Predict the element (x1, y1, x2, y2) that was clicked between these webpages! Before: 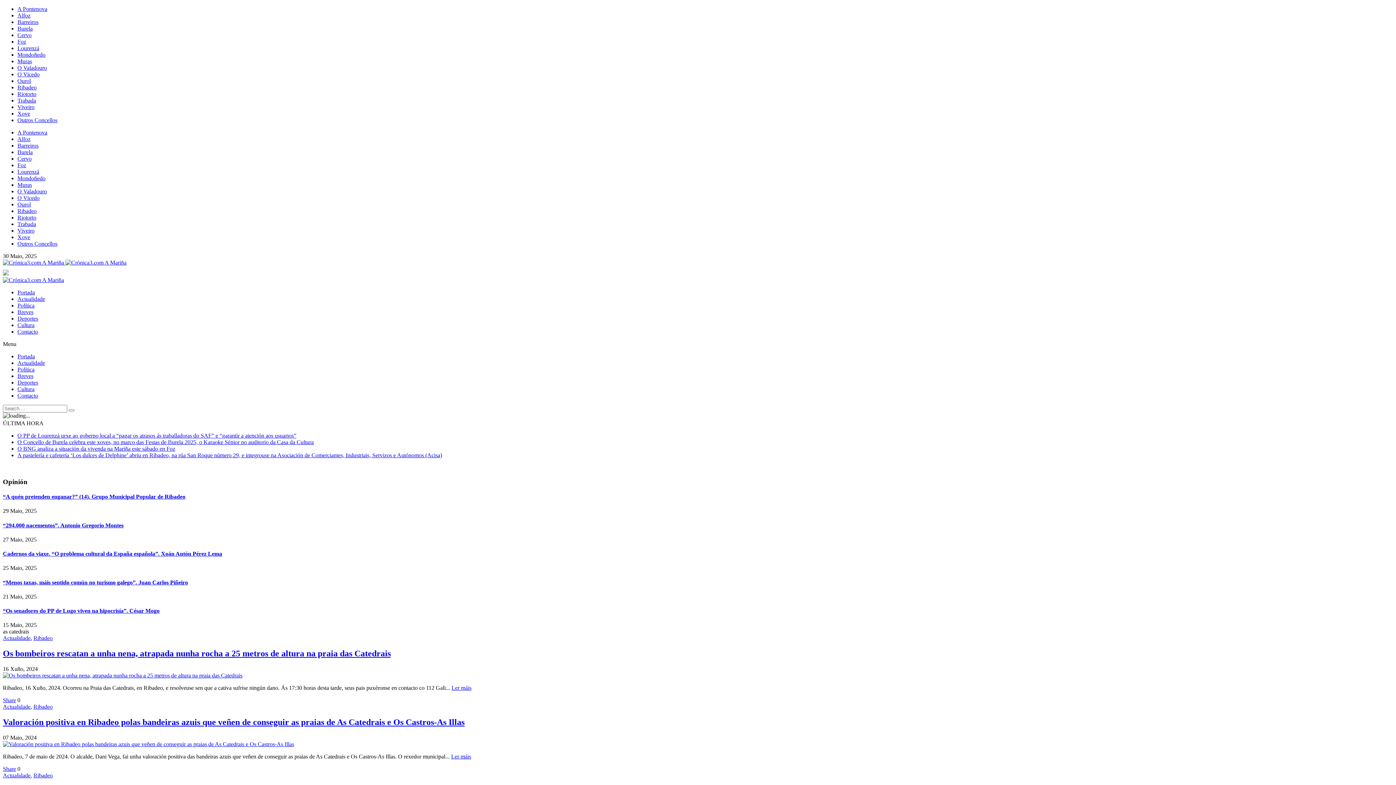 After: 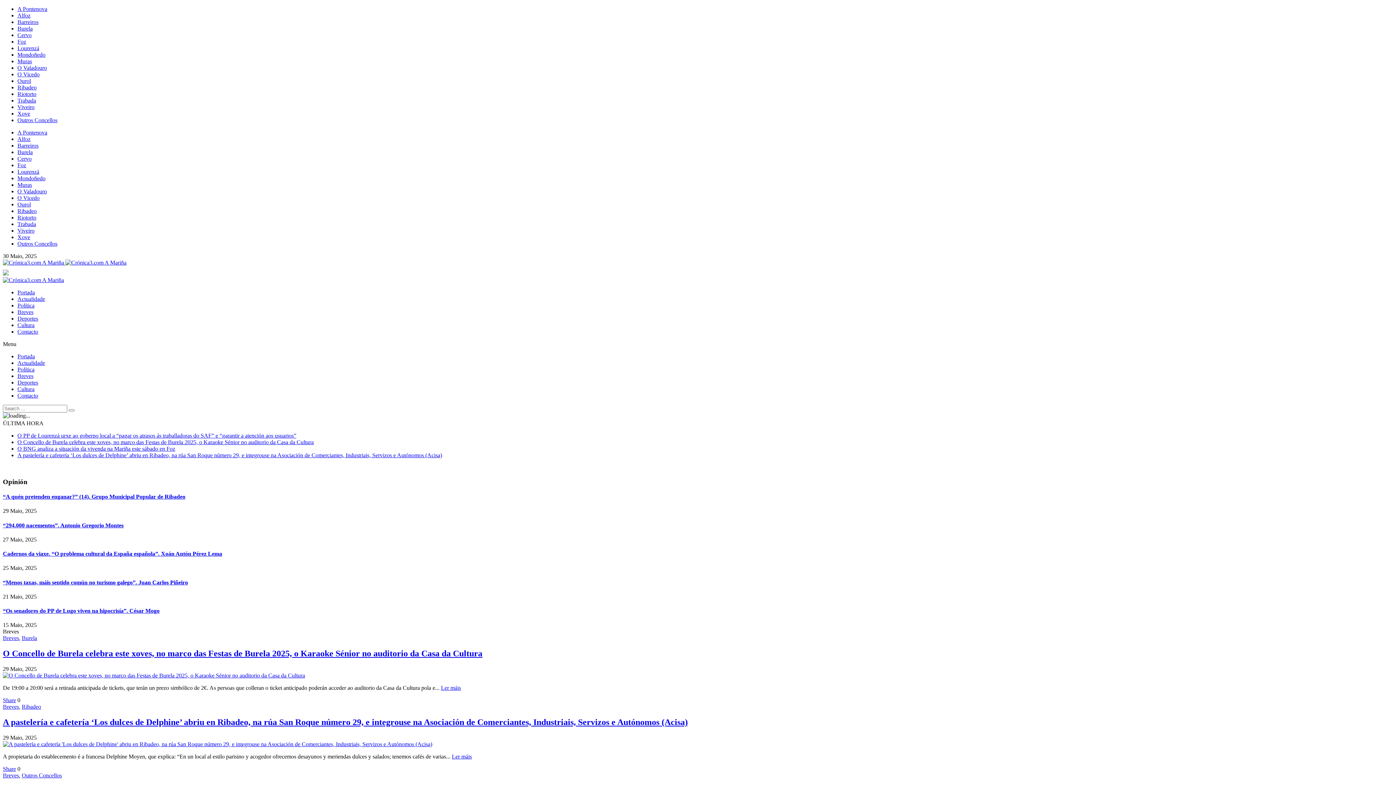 Action: label: Breves bbox: (17, 373, 33, 379)